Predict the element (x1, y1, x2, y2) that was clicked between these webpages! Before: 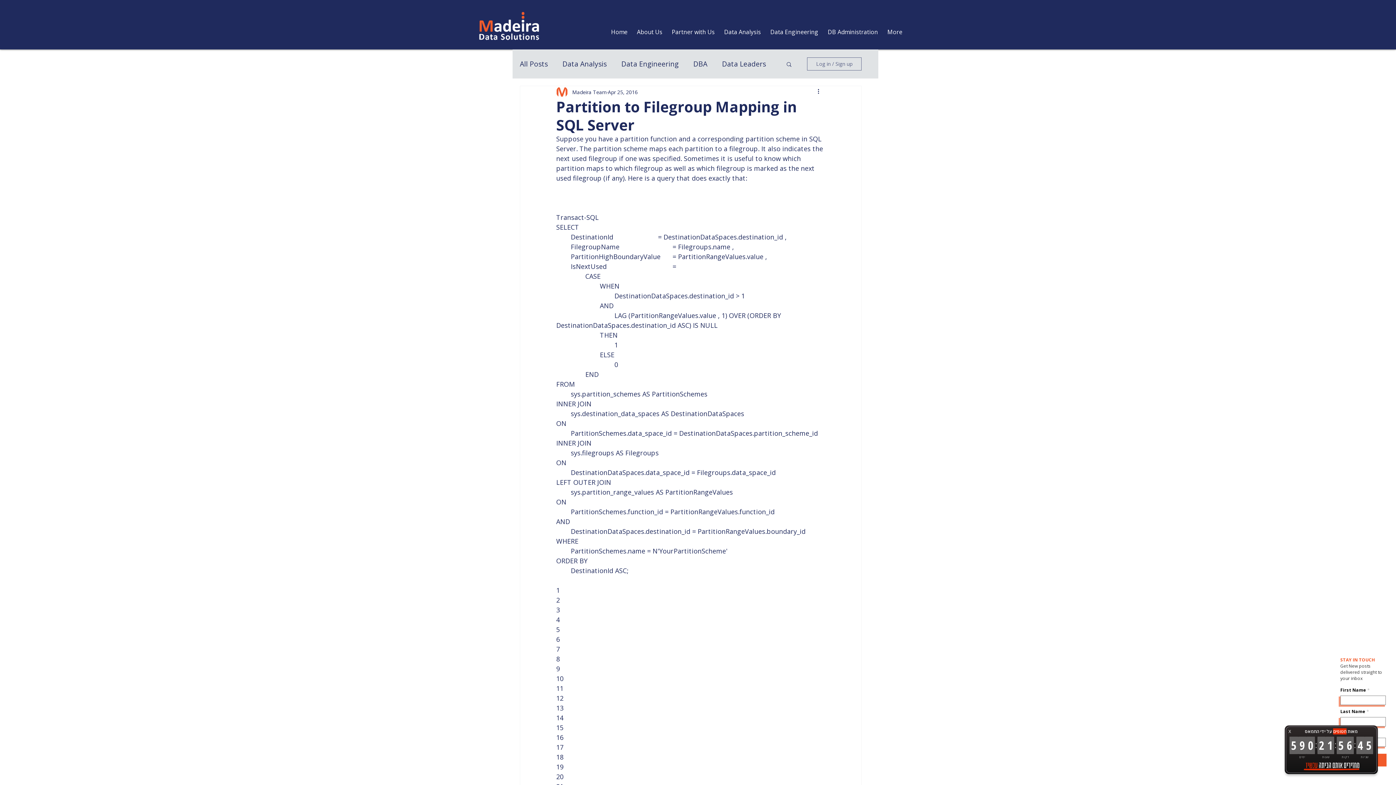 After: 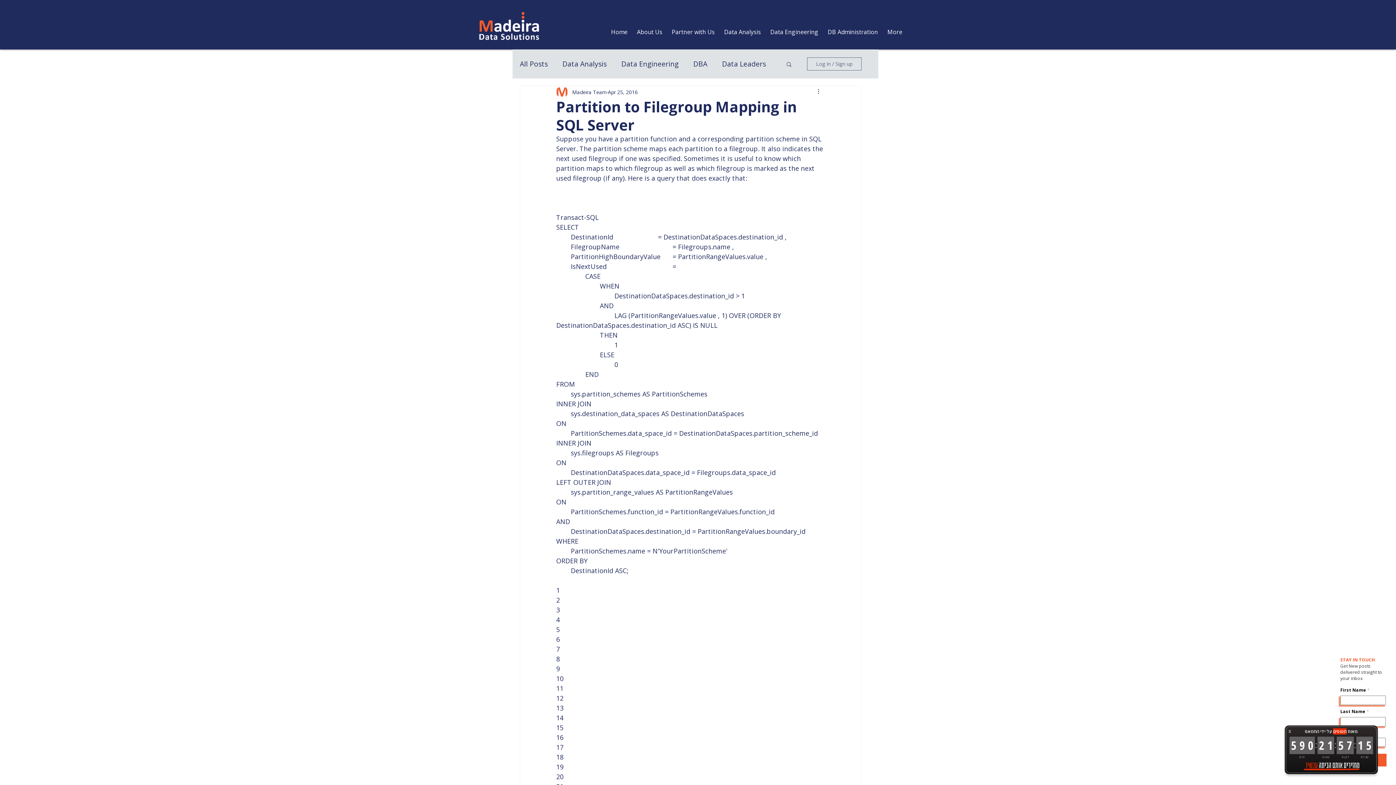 Action: bbox: (816, 87, 825, 96) label: More actions